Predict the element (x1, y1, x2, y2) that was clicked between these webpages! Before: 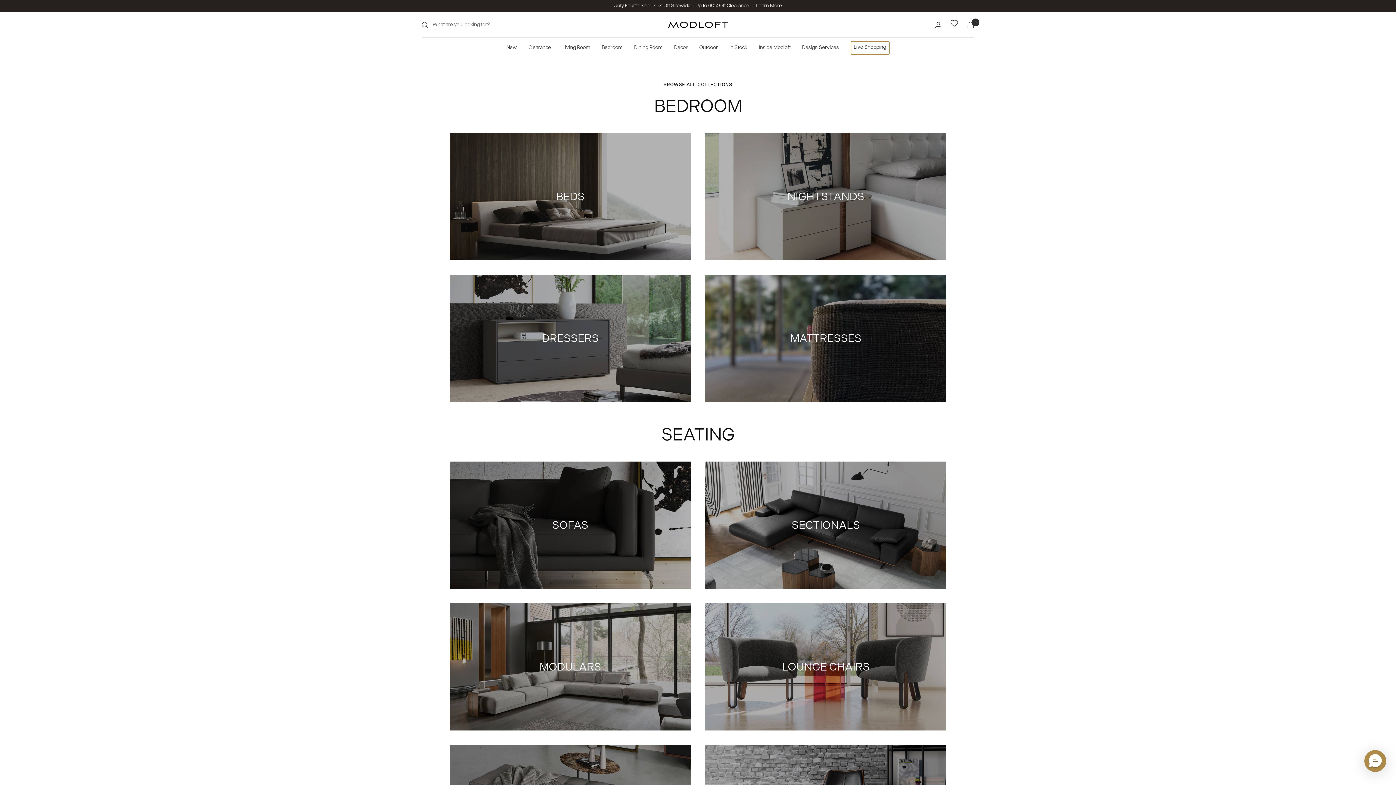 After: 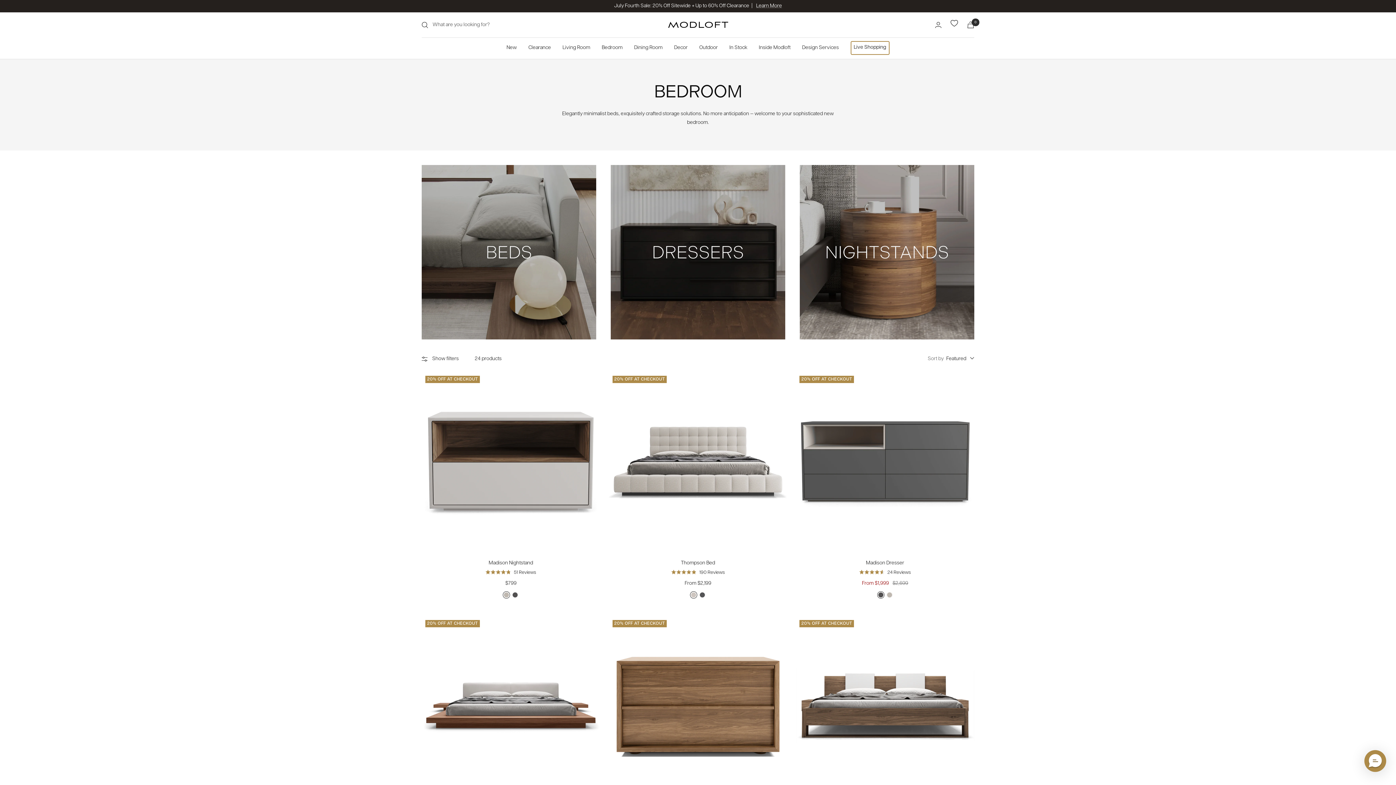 Action: label: Bedroom bbox: (602, 43, 622, 52)